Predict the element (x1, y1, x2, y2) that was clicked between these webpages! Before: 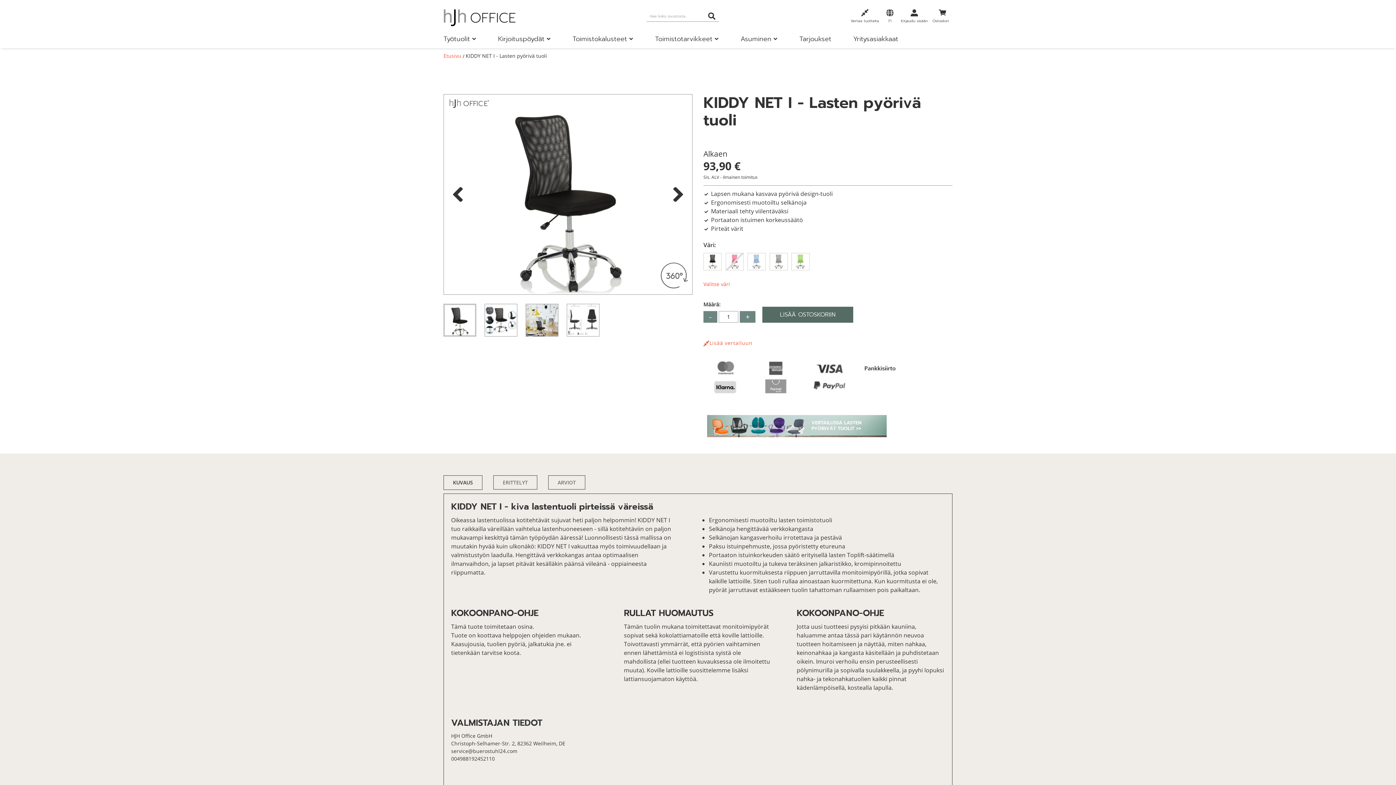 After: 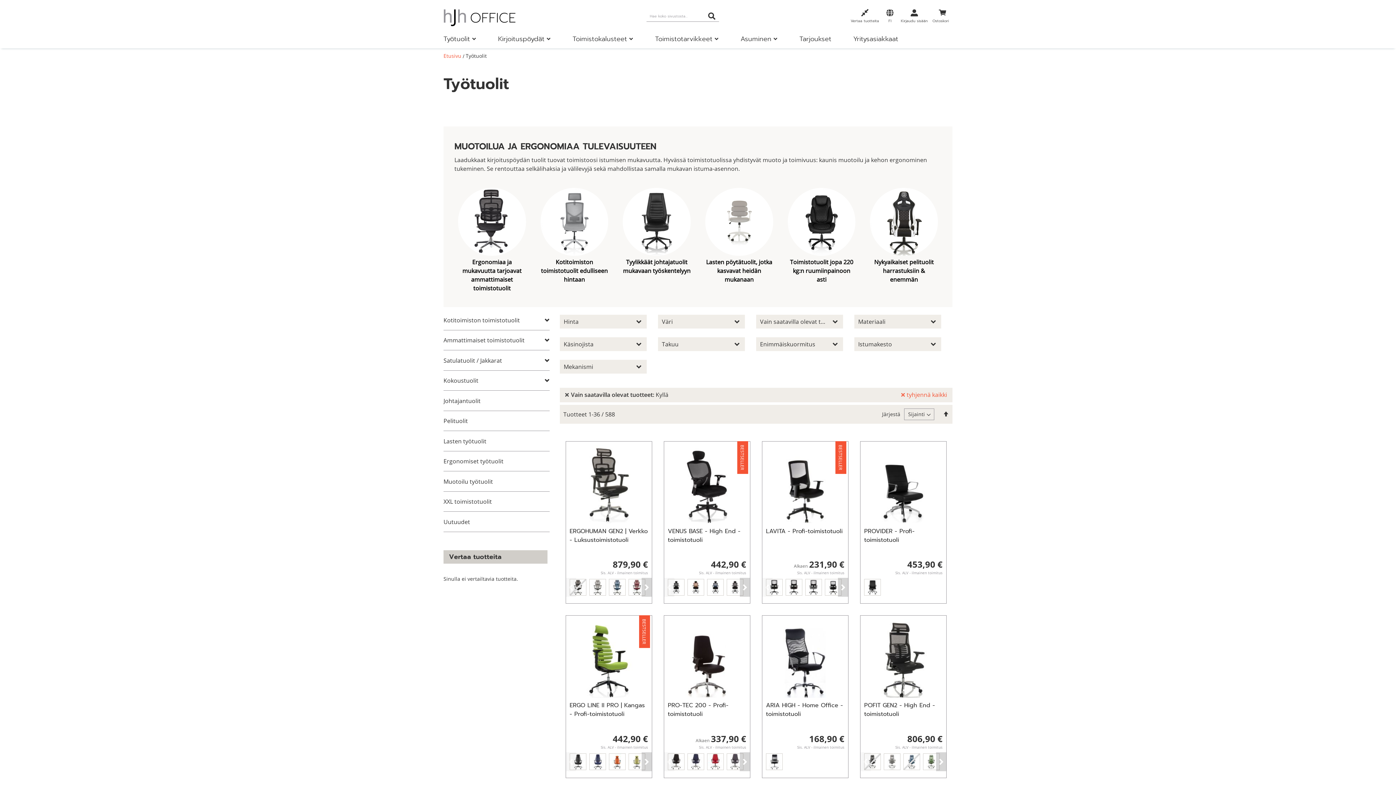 Action: bbox: (443, 33, 476, 46) label: Työtuolit